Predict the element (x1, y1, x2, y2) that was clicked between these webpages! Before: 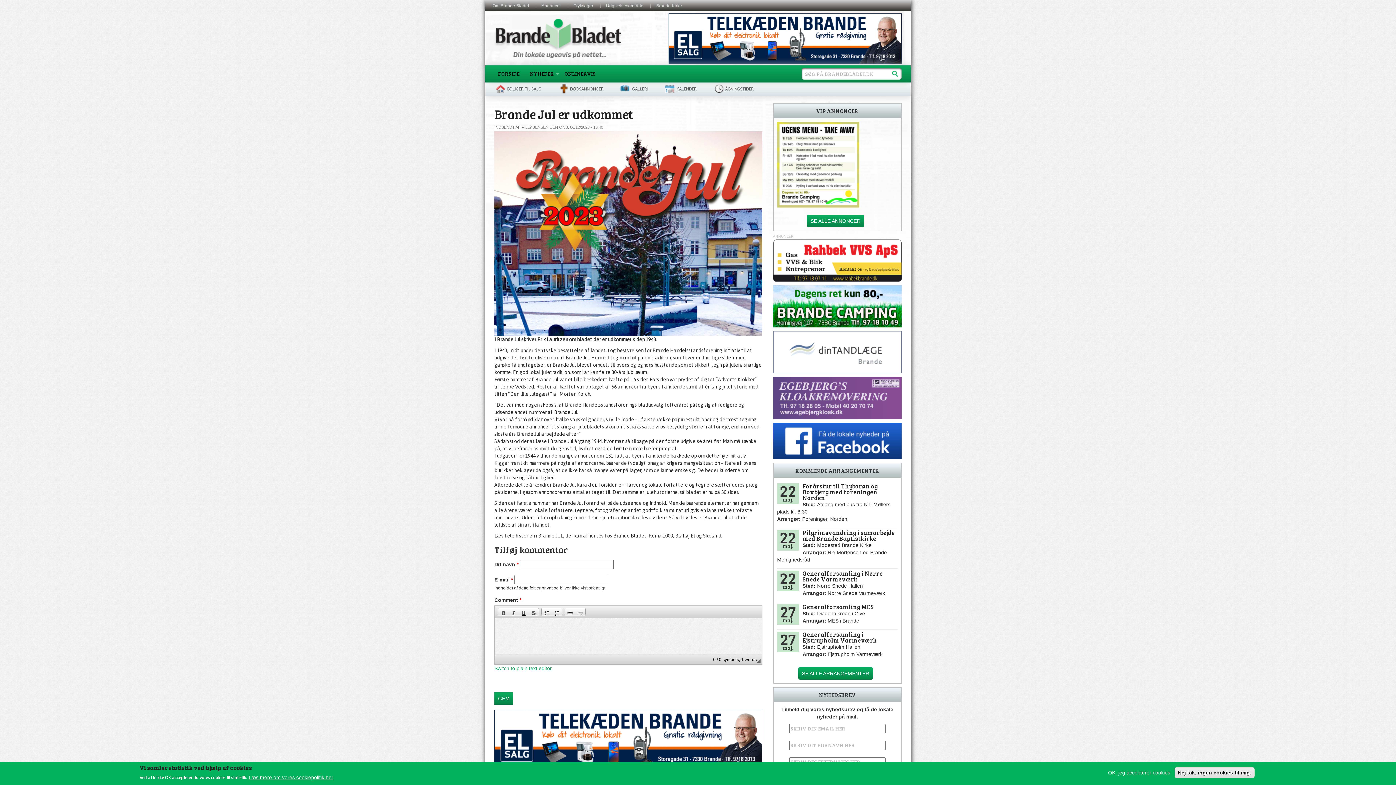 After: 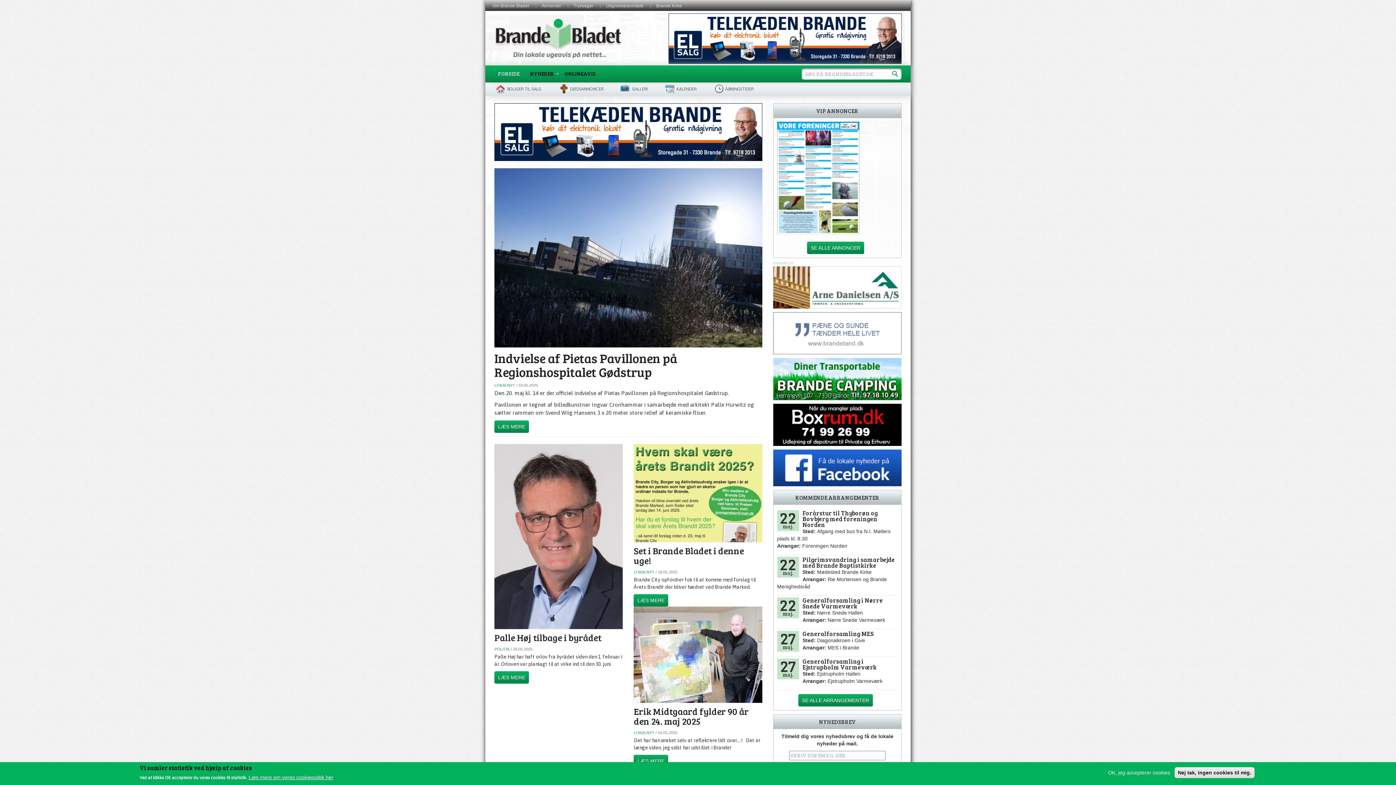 Action: bbox: (489, 10, 628, 65)